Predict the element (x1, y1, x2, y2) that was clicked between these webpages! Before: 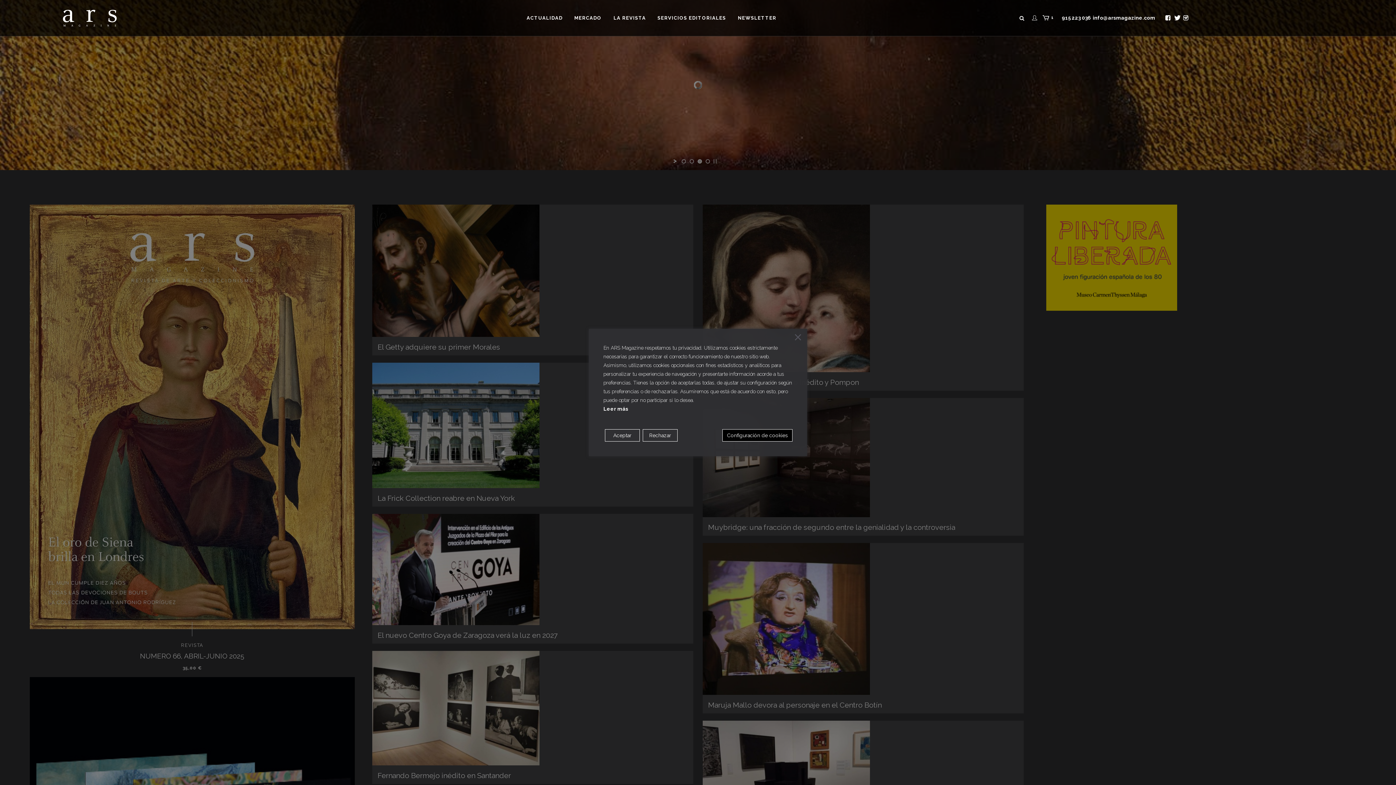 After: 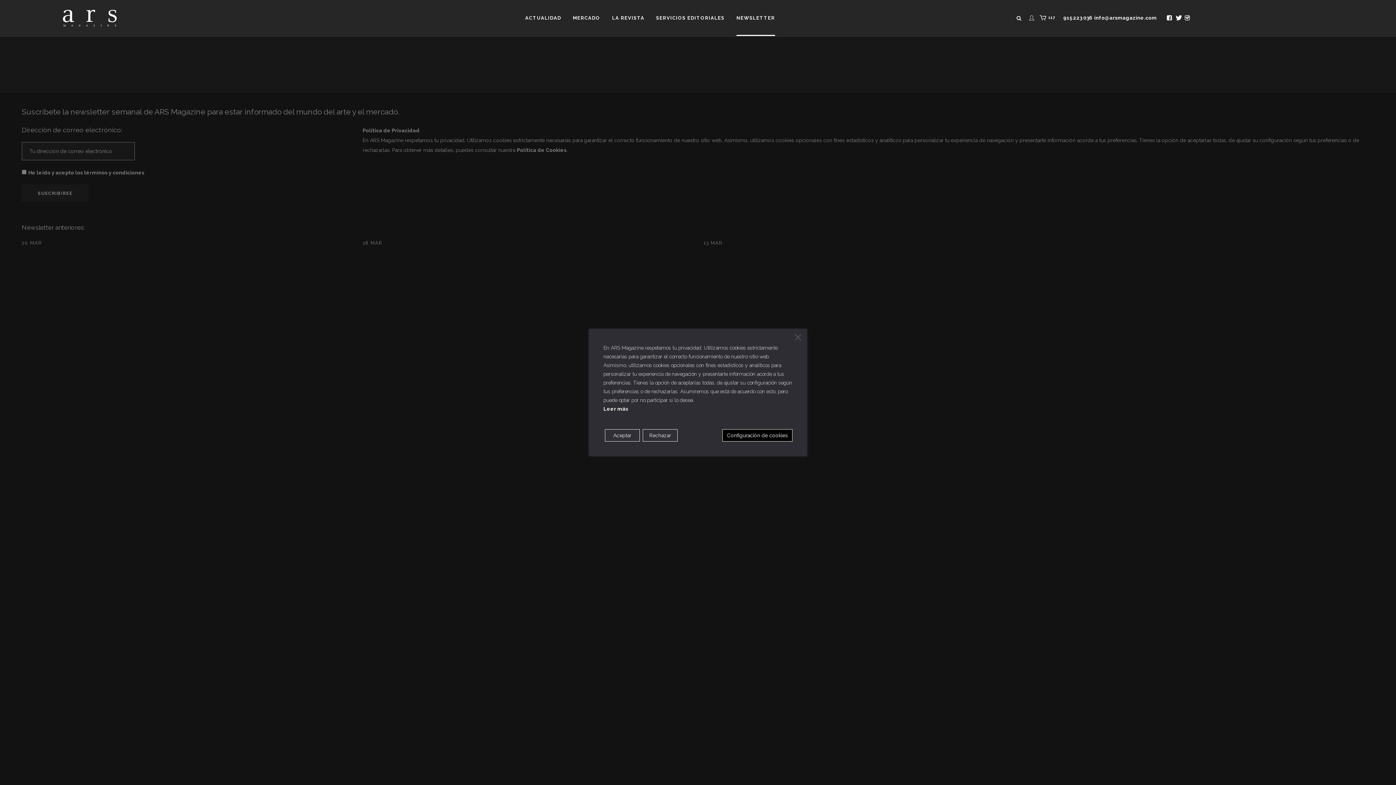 Action: bbox: (732, 0, 782, 36) label: NEWSLETTER